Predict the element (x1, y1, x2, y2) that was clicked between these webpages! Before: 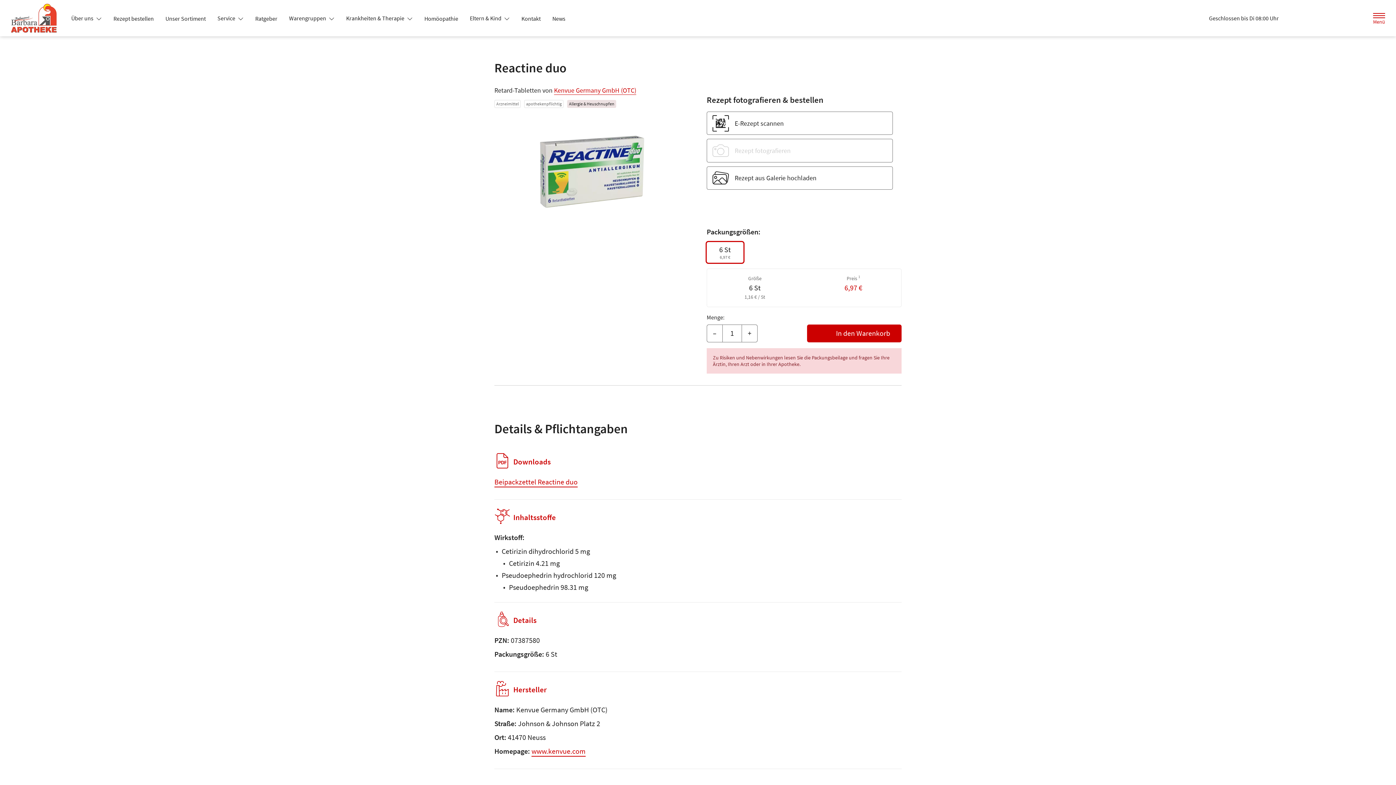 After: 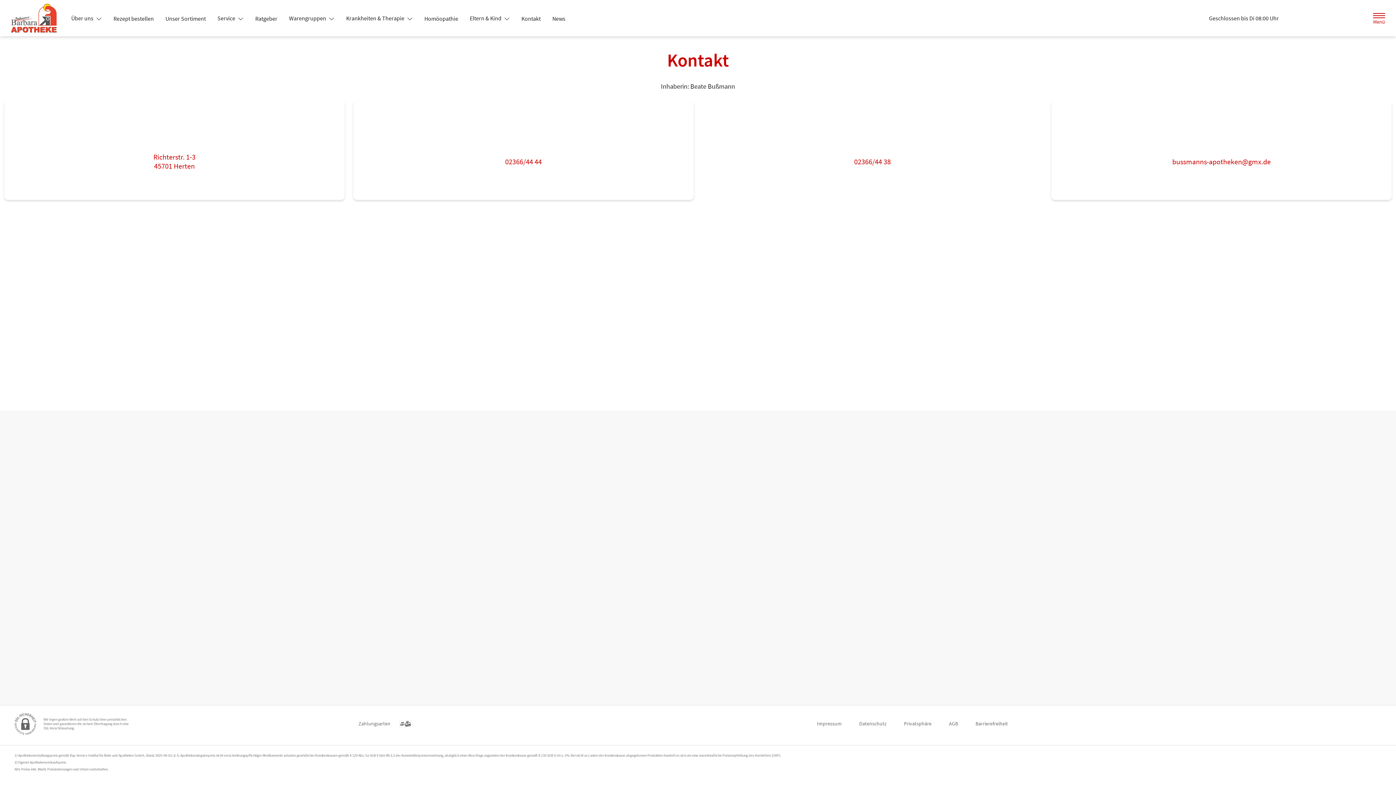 Action: label: Kontakt bbox: (515, 12, 546, 25)